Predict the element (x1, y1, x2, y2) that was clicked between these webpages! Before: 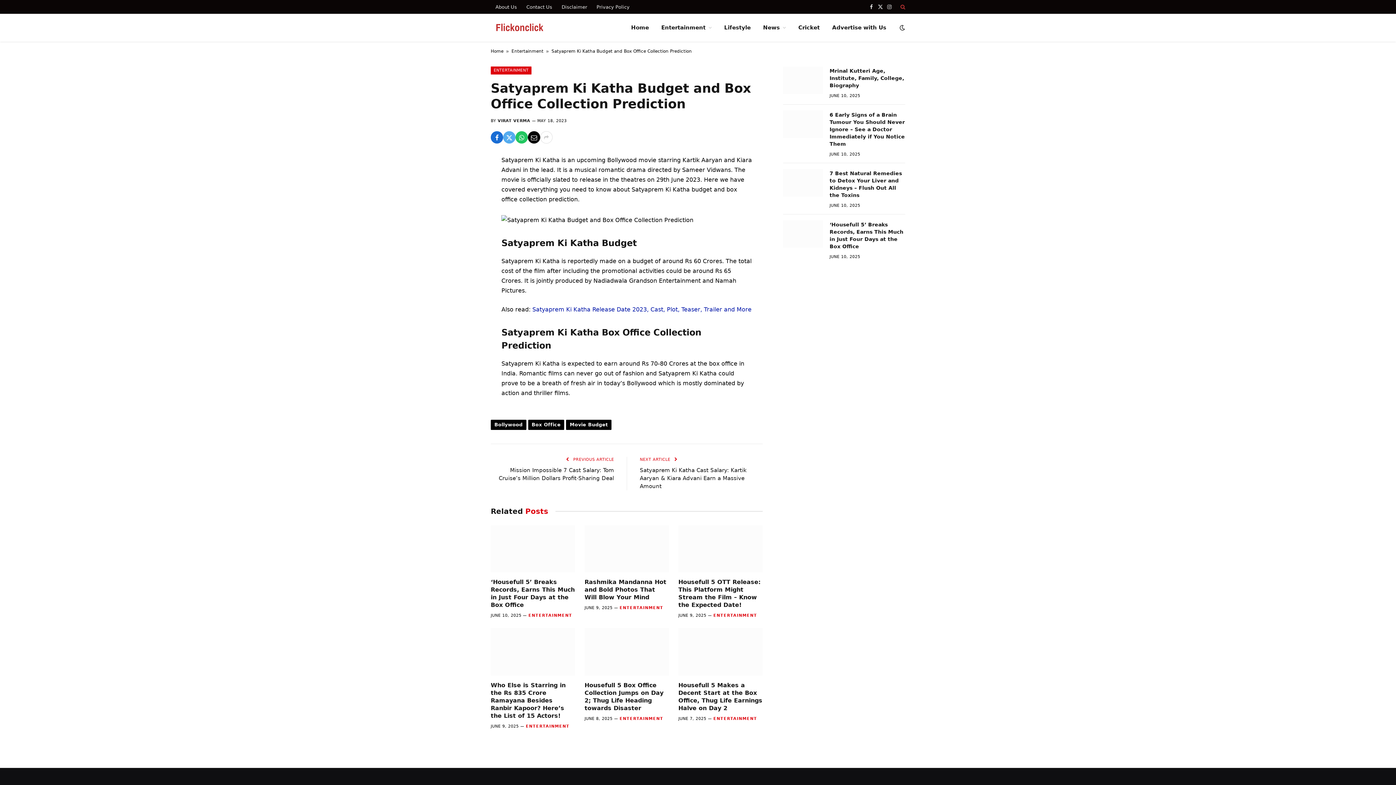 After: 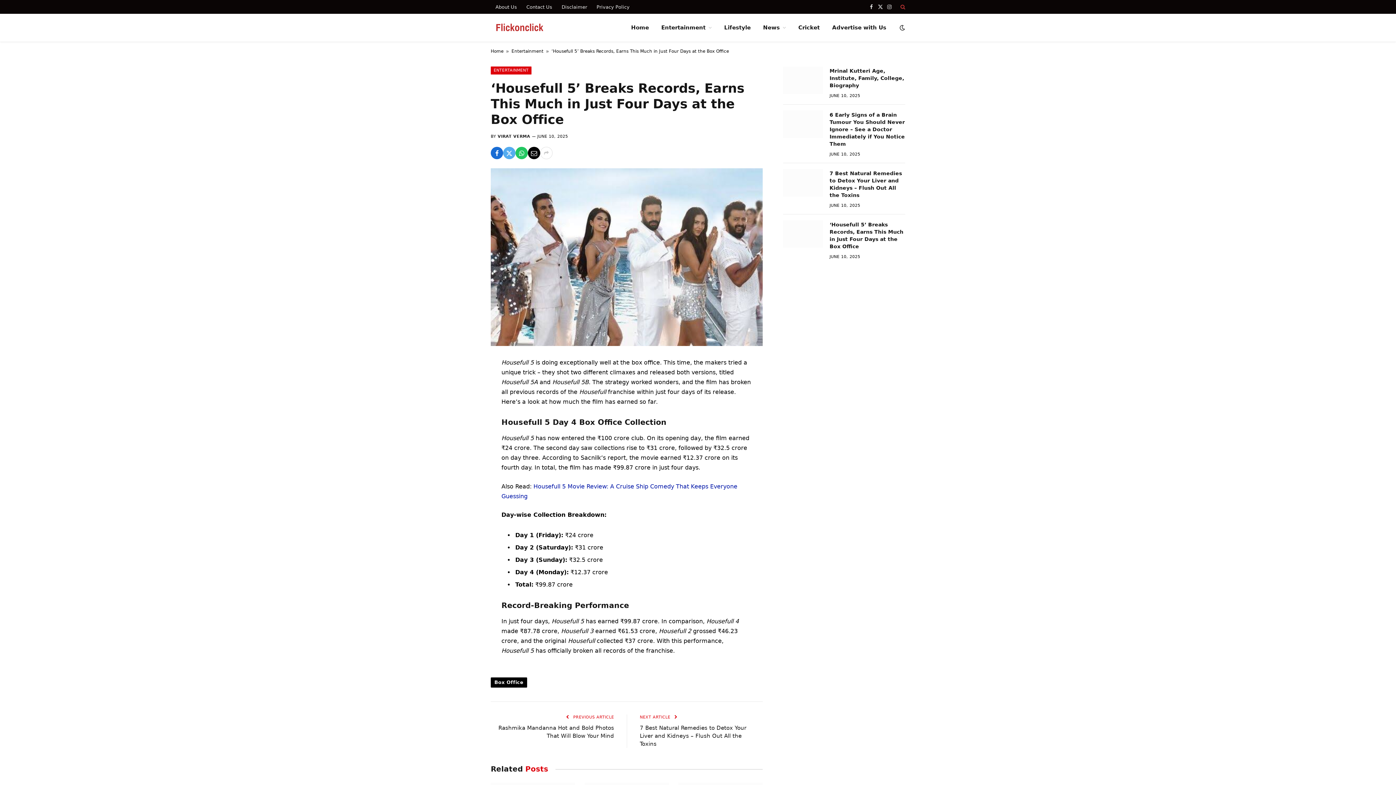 Action: bbox: (490, 525, 575, 572)